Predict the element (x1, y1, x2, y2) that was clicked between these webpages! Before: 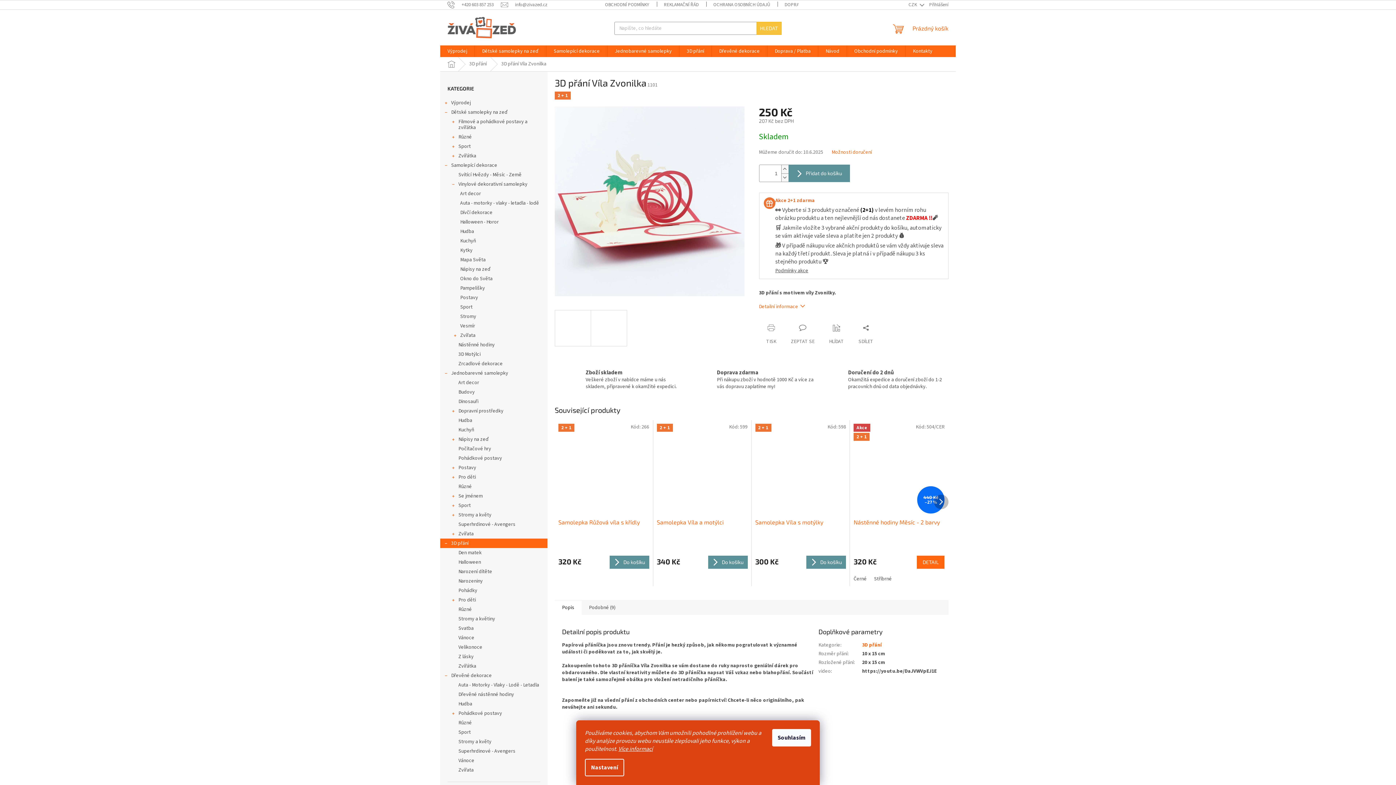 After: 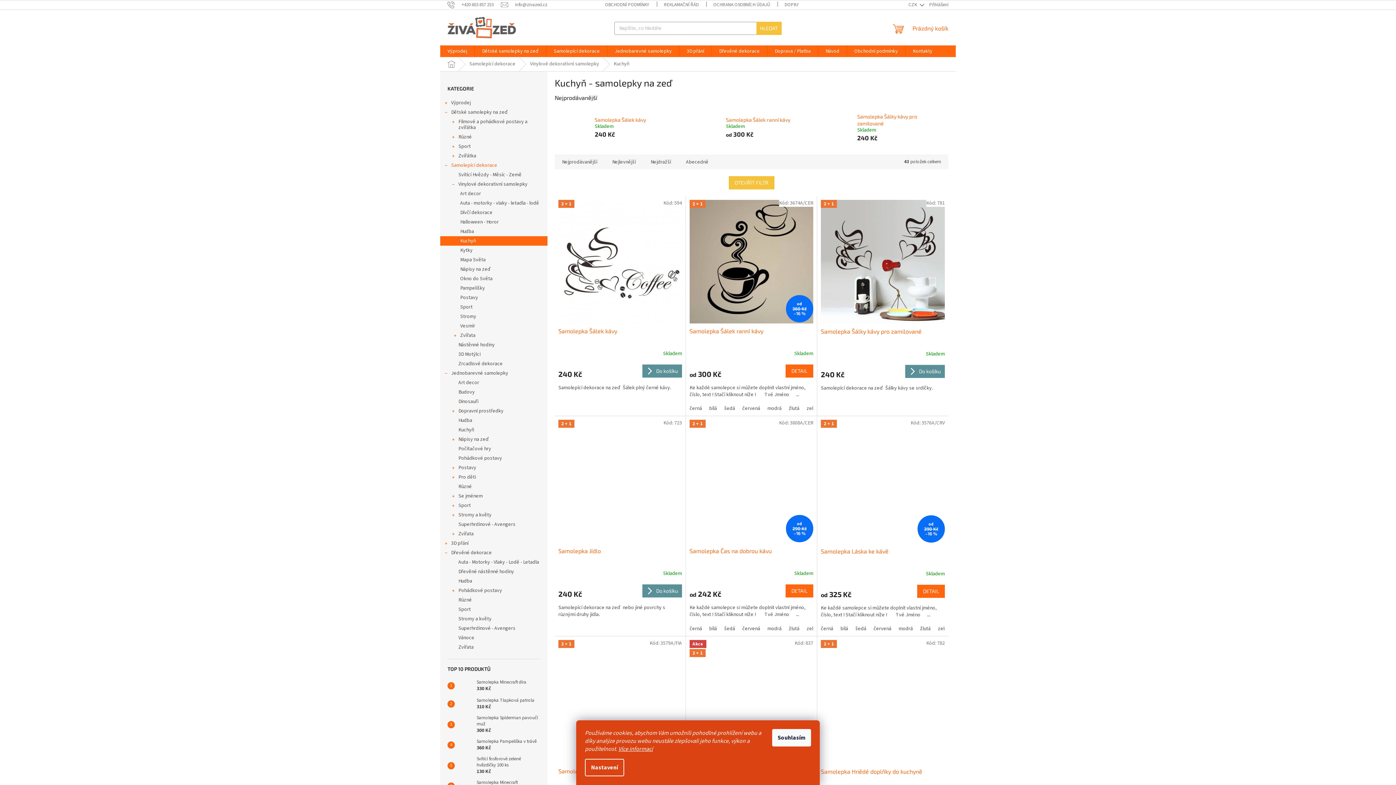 Action: bbox: (440, 236, 547, 245) label: Kuchyň